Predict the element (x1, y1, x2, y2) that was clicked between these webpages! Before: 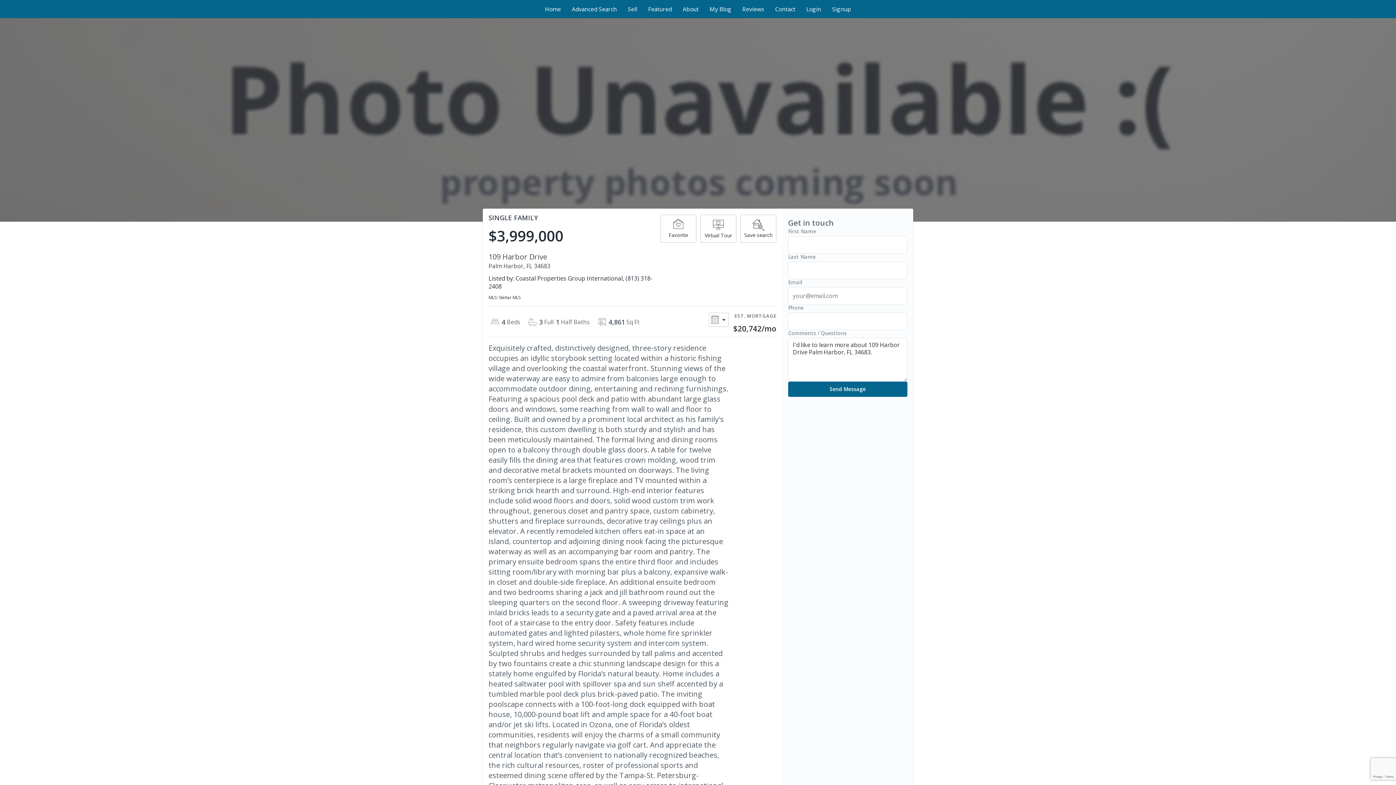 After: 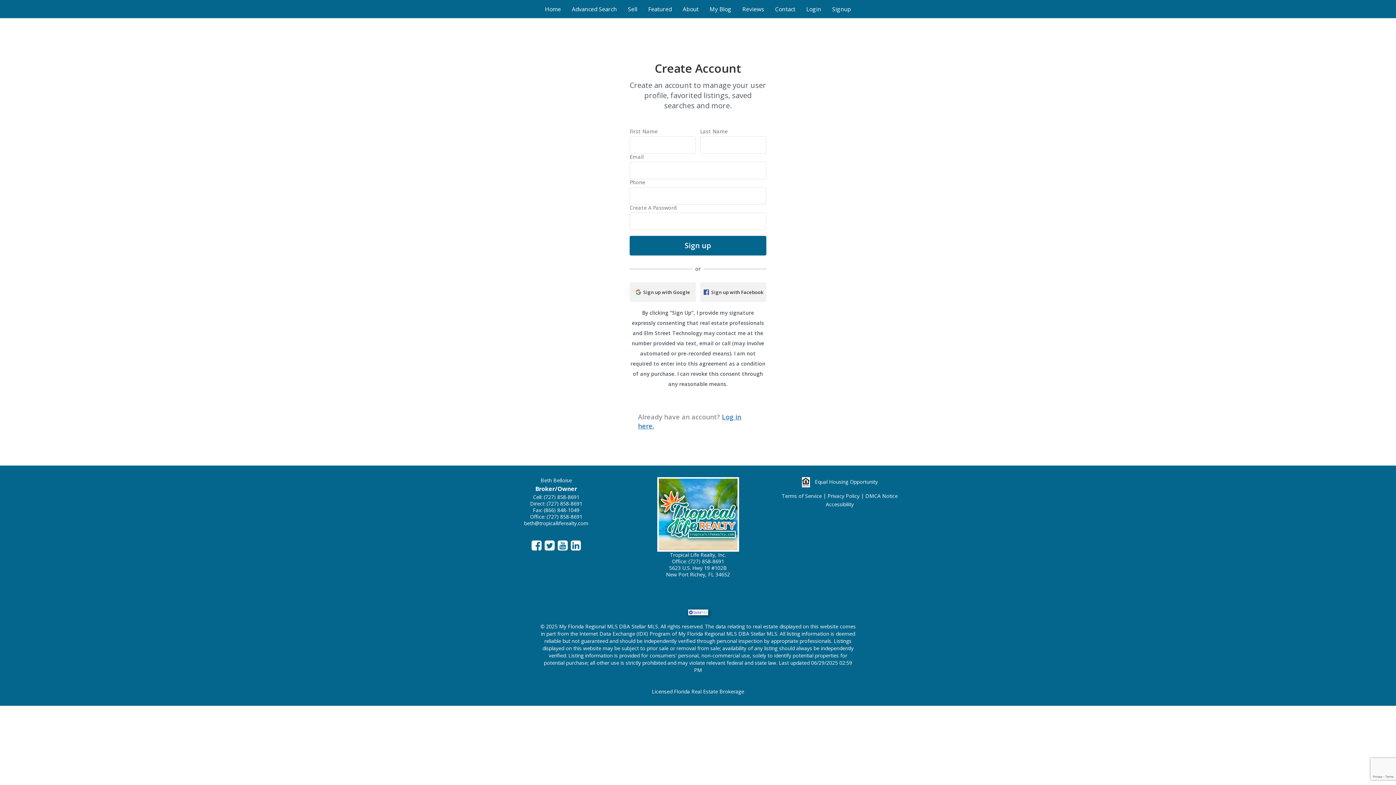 Action: label: Signup bbox: (826, 2, 856, 15)